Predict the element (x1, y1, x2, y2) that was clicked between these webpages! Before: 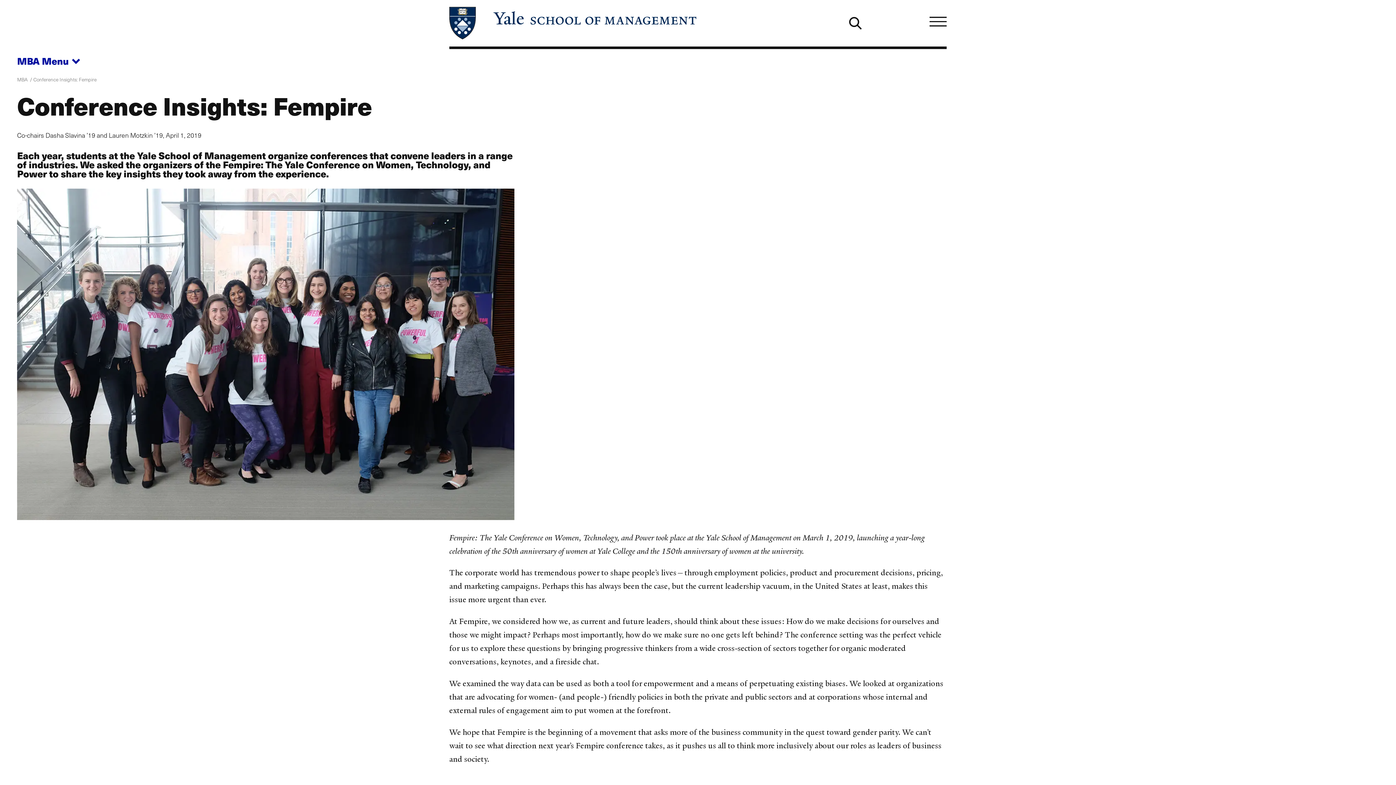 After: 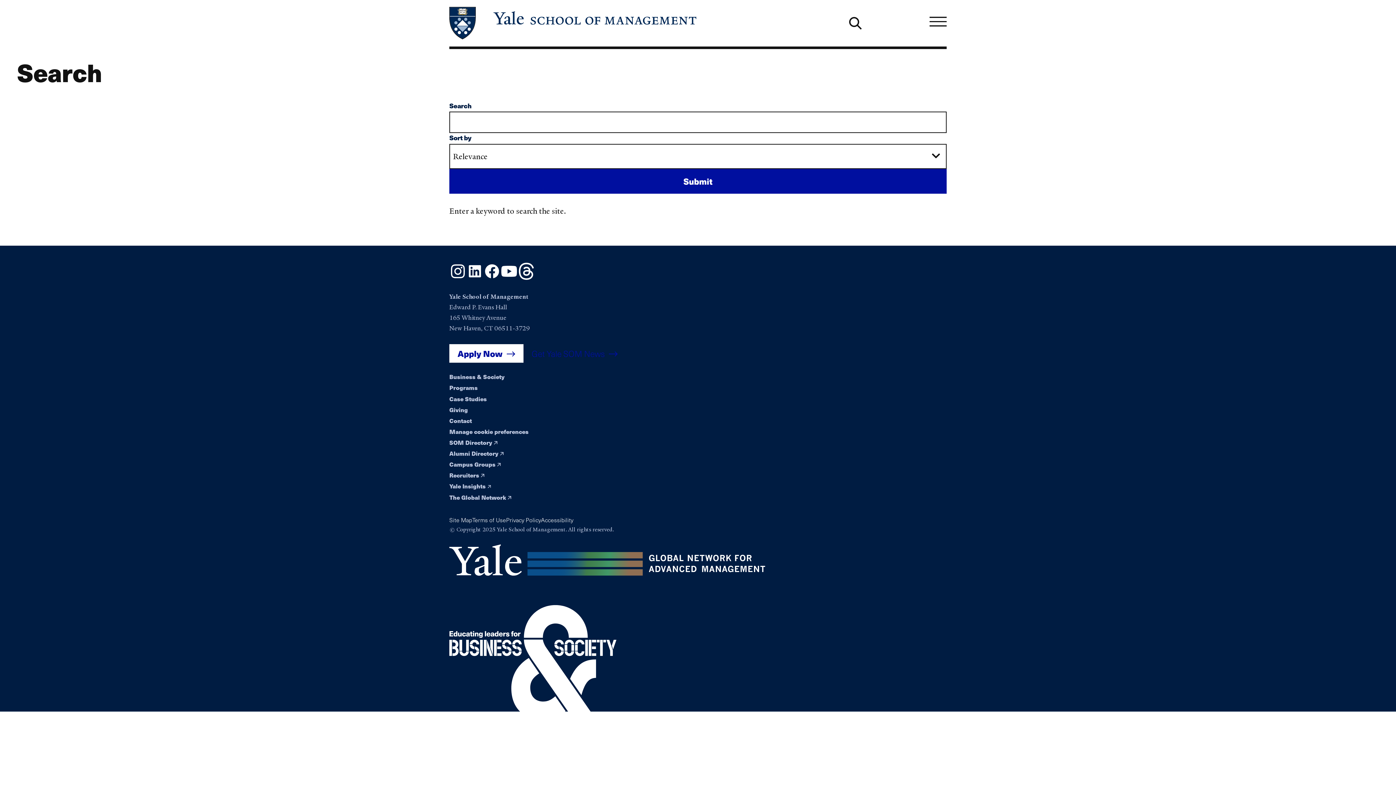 Action: bbox: (847, 14, 863, 31)